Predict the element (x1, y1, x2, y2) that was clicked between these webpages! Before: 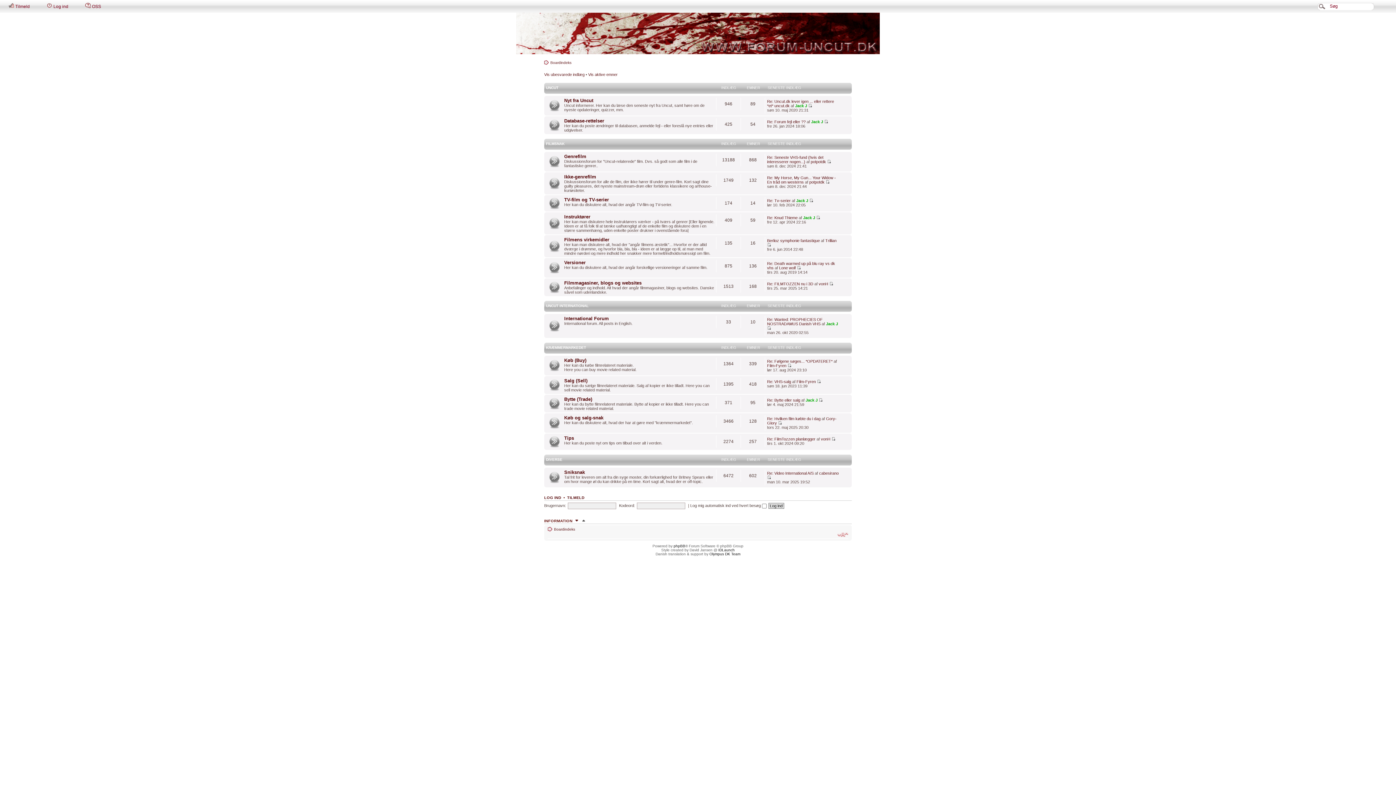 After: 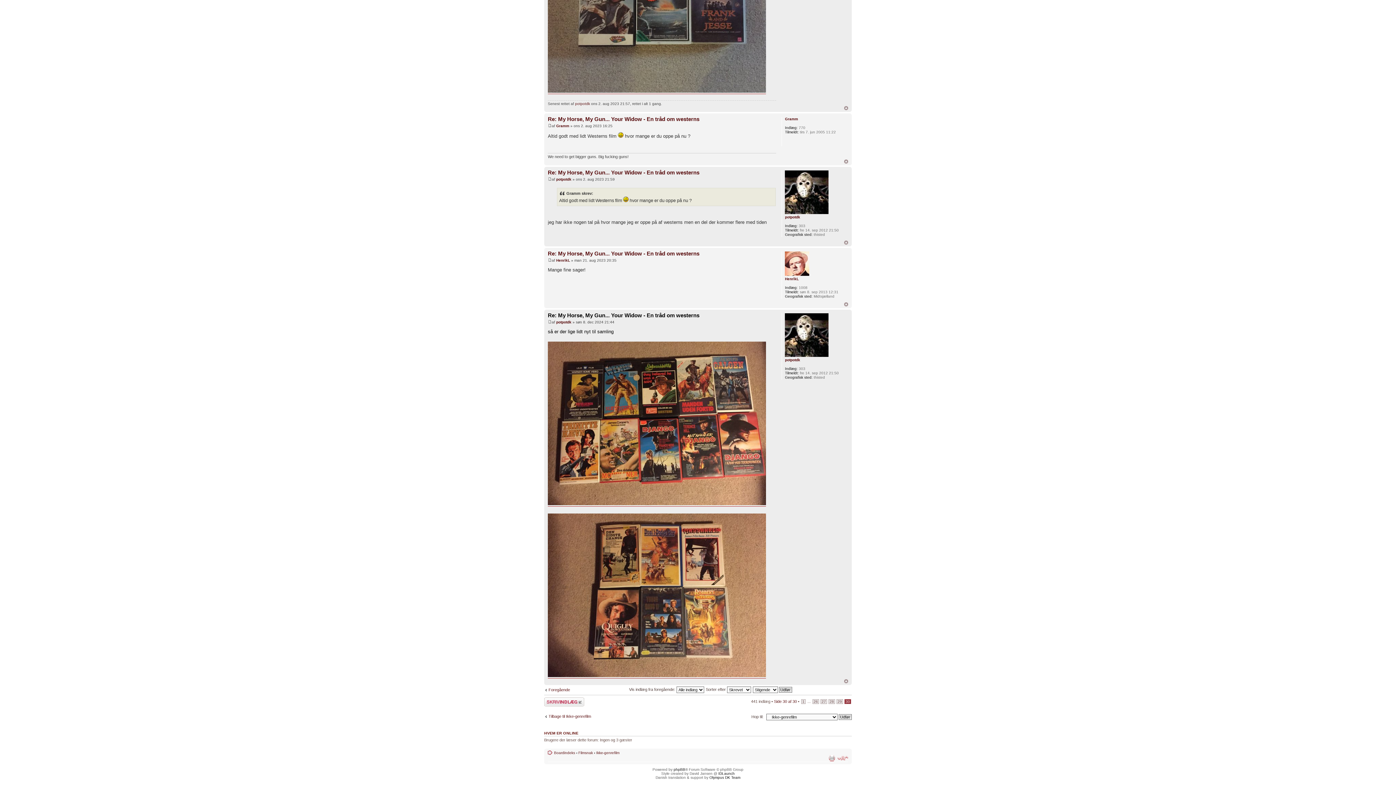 Action: bbox: (825, 180, 829, 184)